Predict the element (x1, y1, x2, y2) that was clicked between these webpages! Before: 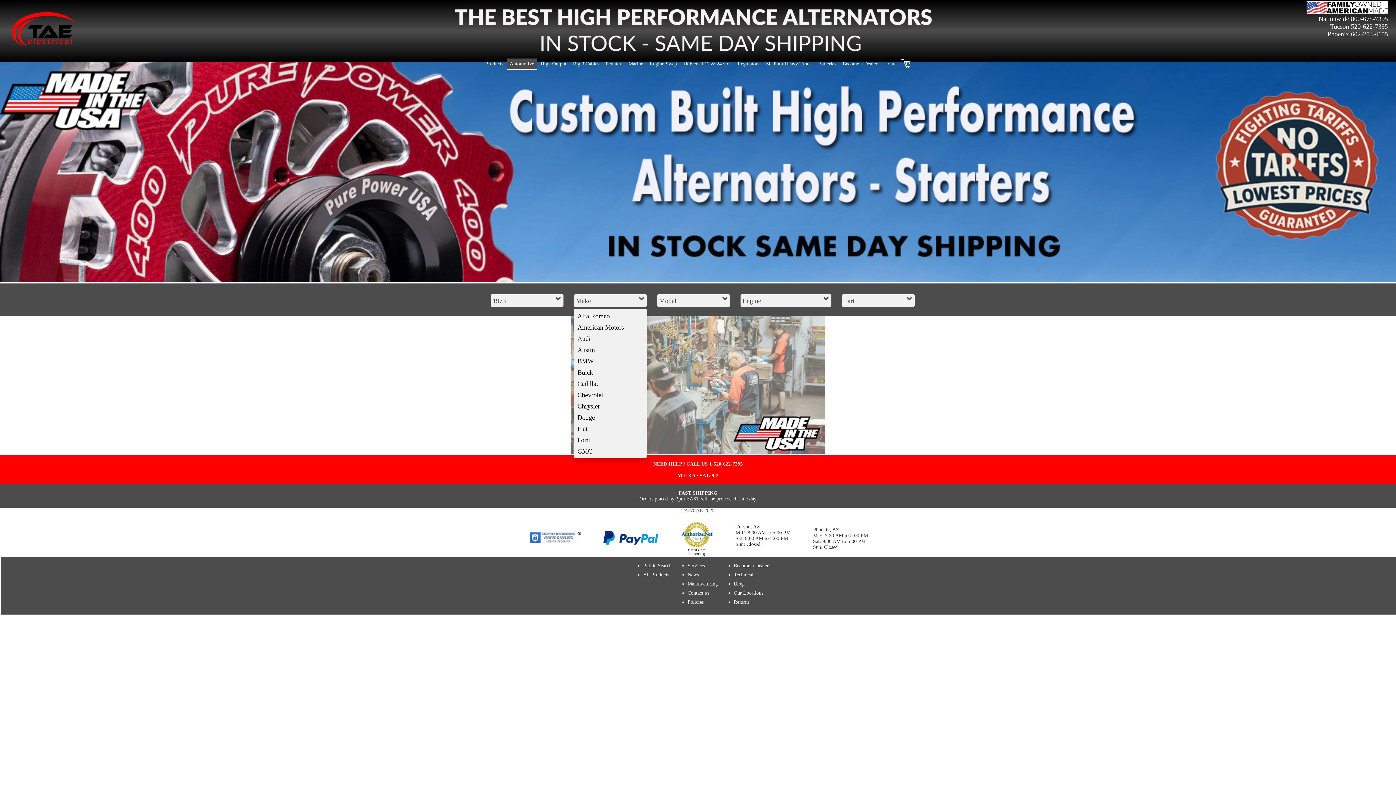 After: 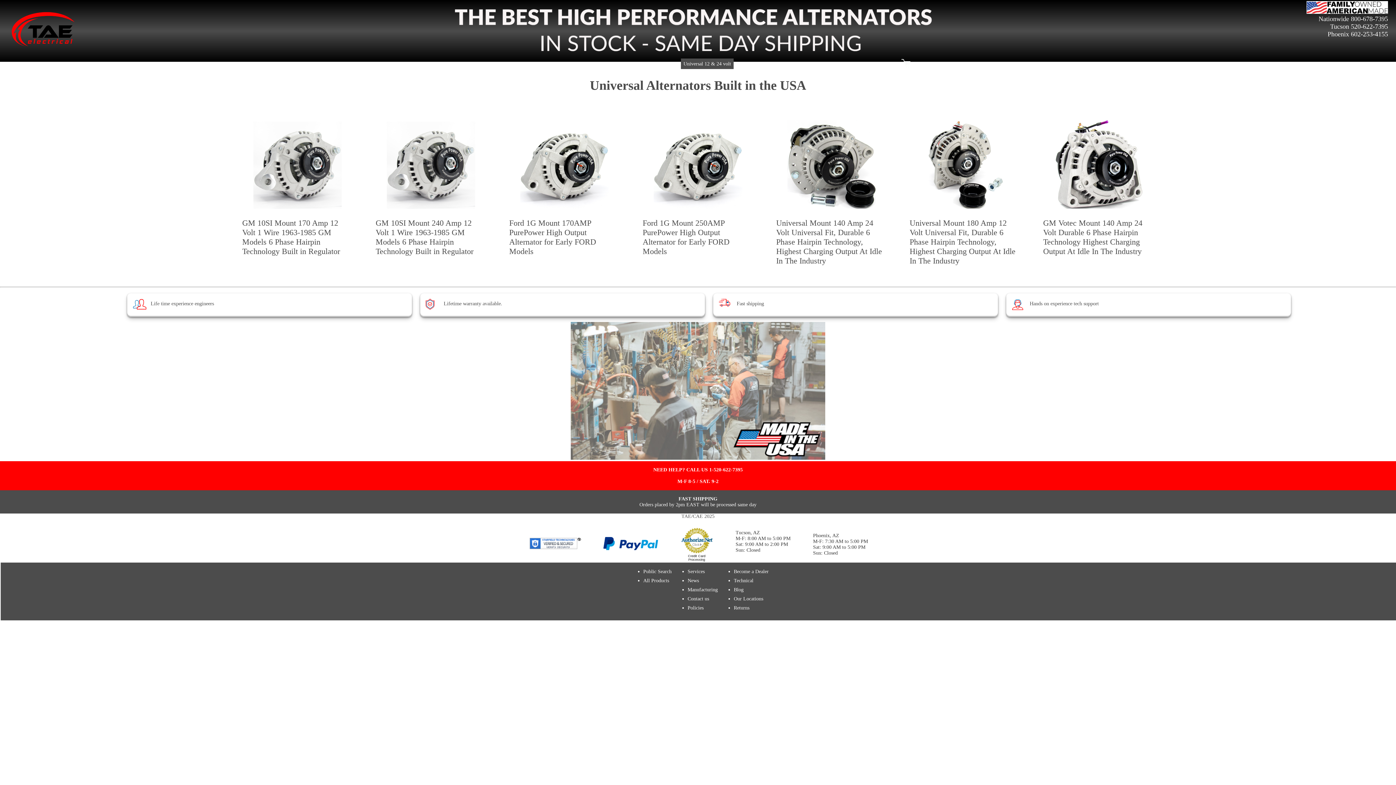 Action: label: Universal 12 & 24 volt bbox: (683, 61, 731, 66)